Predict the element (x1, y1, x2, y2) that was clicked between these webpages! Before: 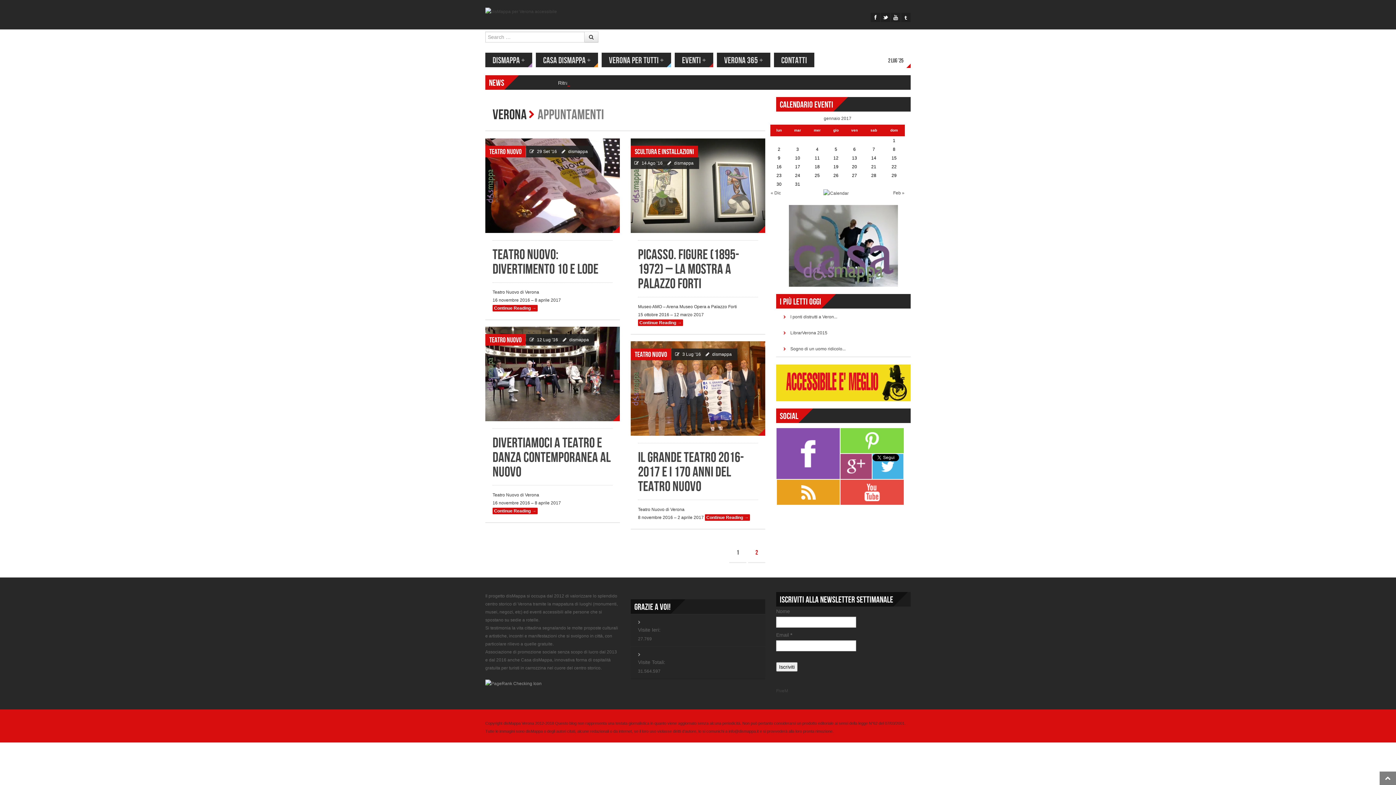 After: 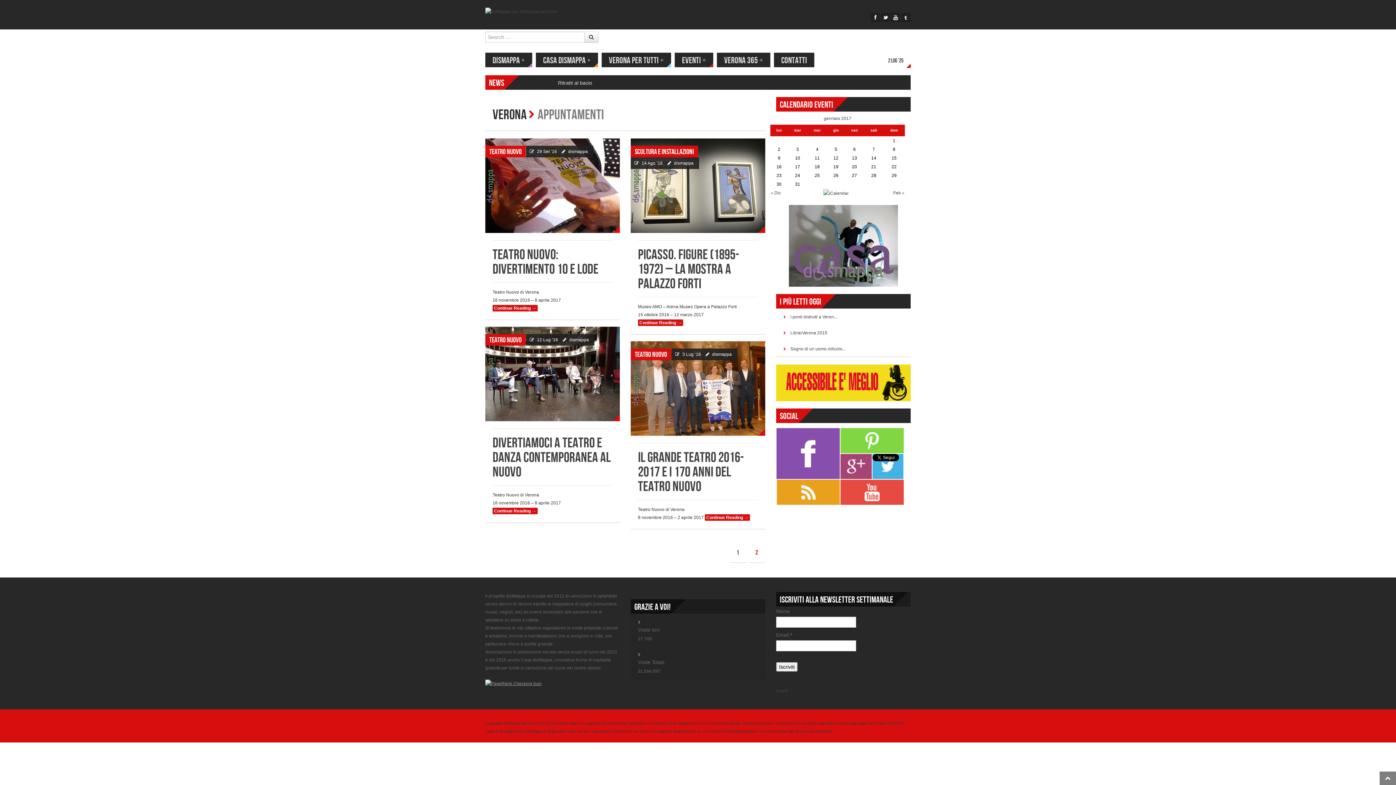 Action: bbox: (485, 681, 541, 686)